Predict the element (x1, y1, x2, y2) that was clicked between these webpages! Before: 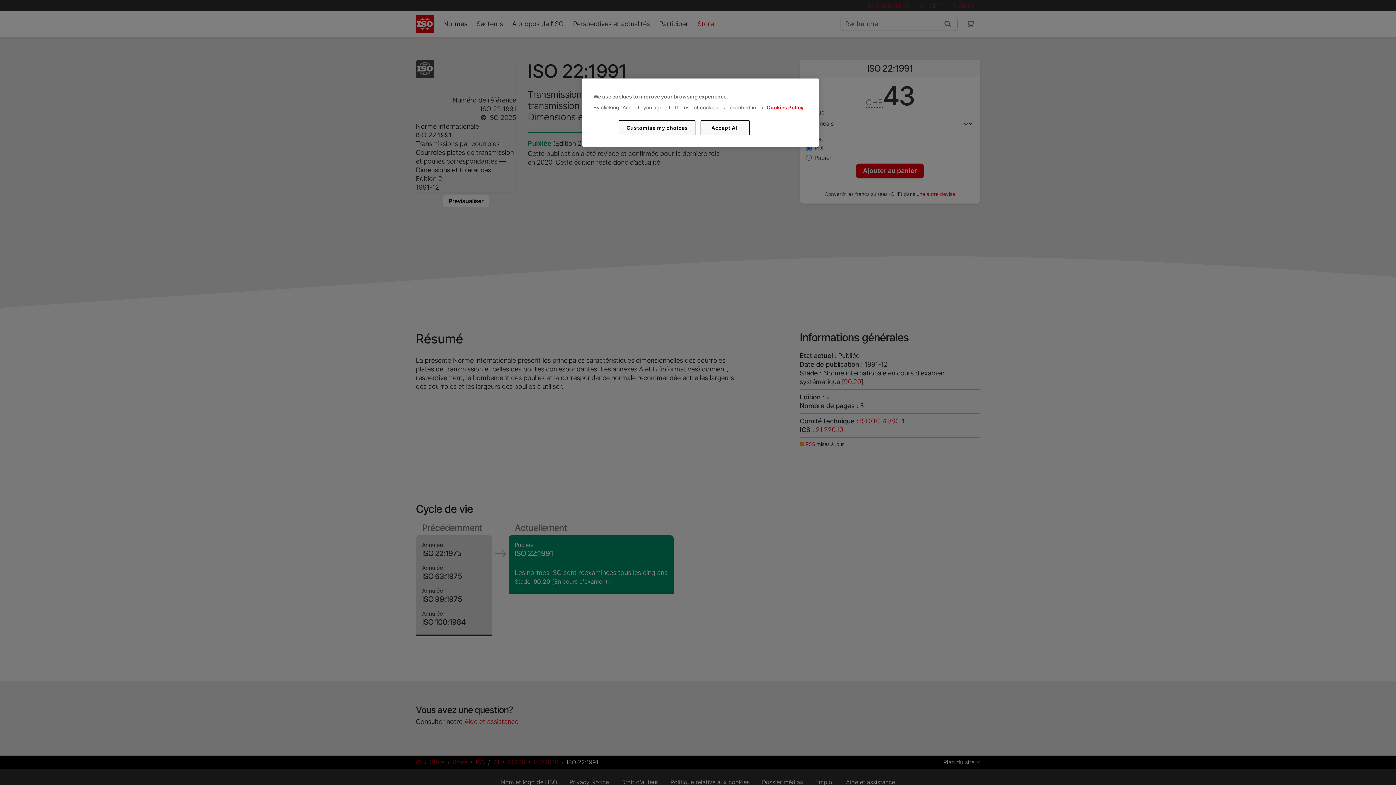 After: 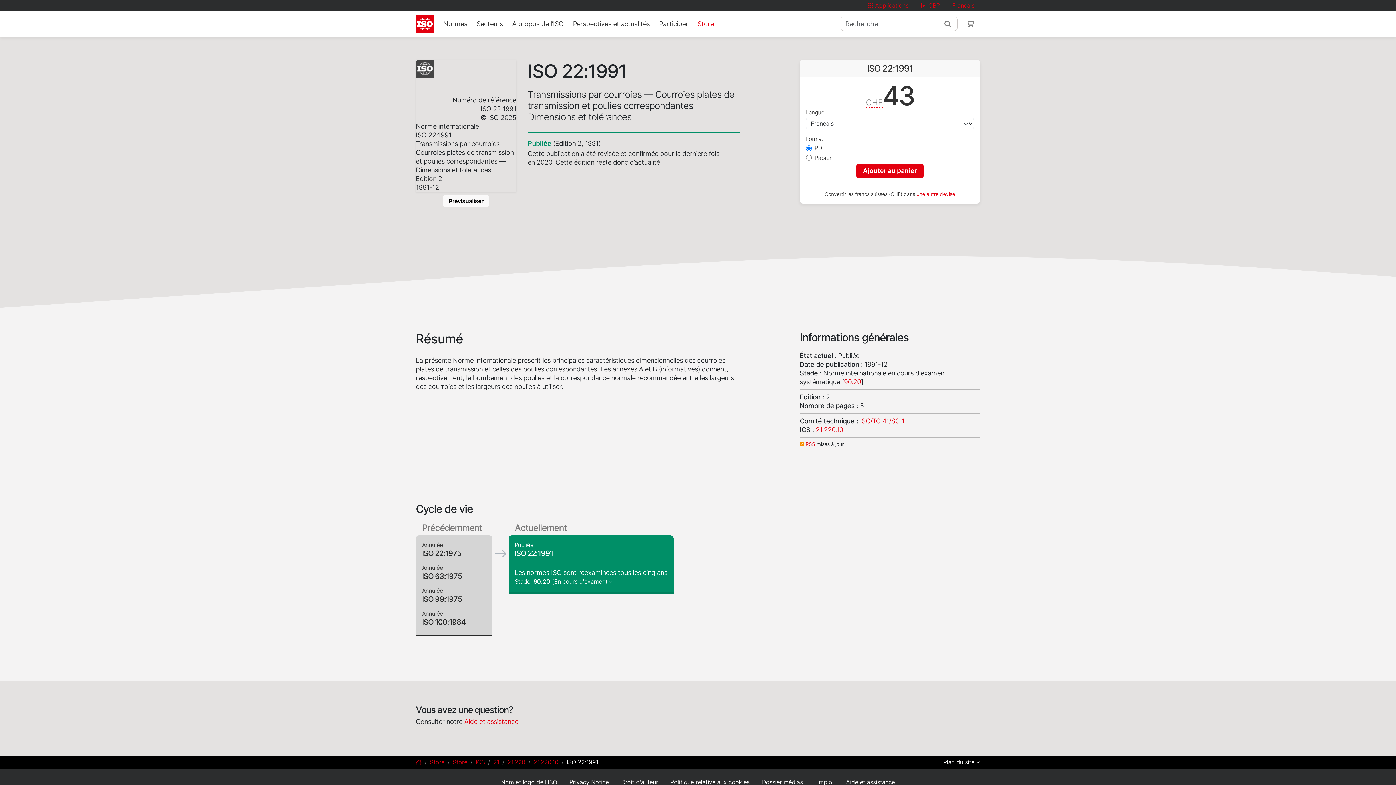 Action: label: Accept All bbox: (700, 120, 749, 135)